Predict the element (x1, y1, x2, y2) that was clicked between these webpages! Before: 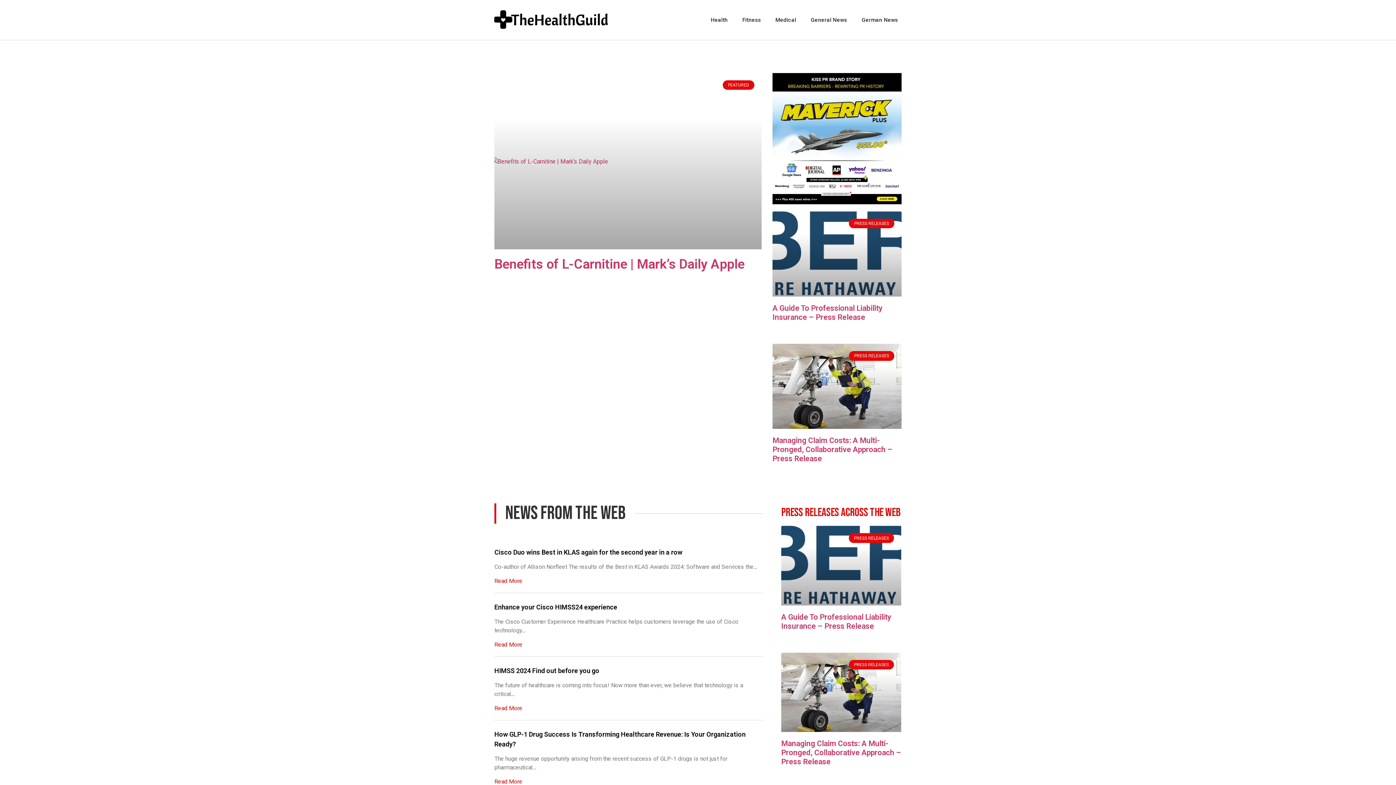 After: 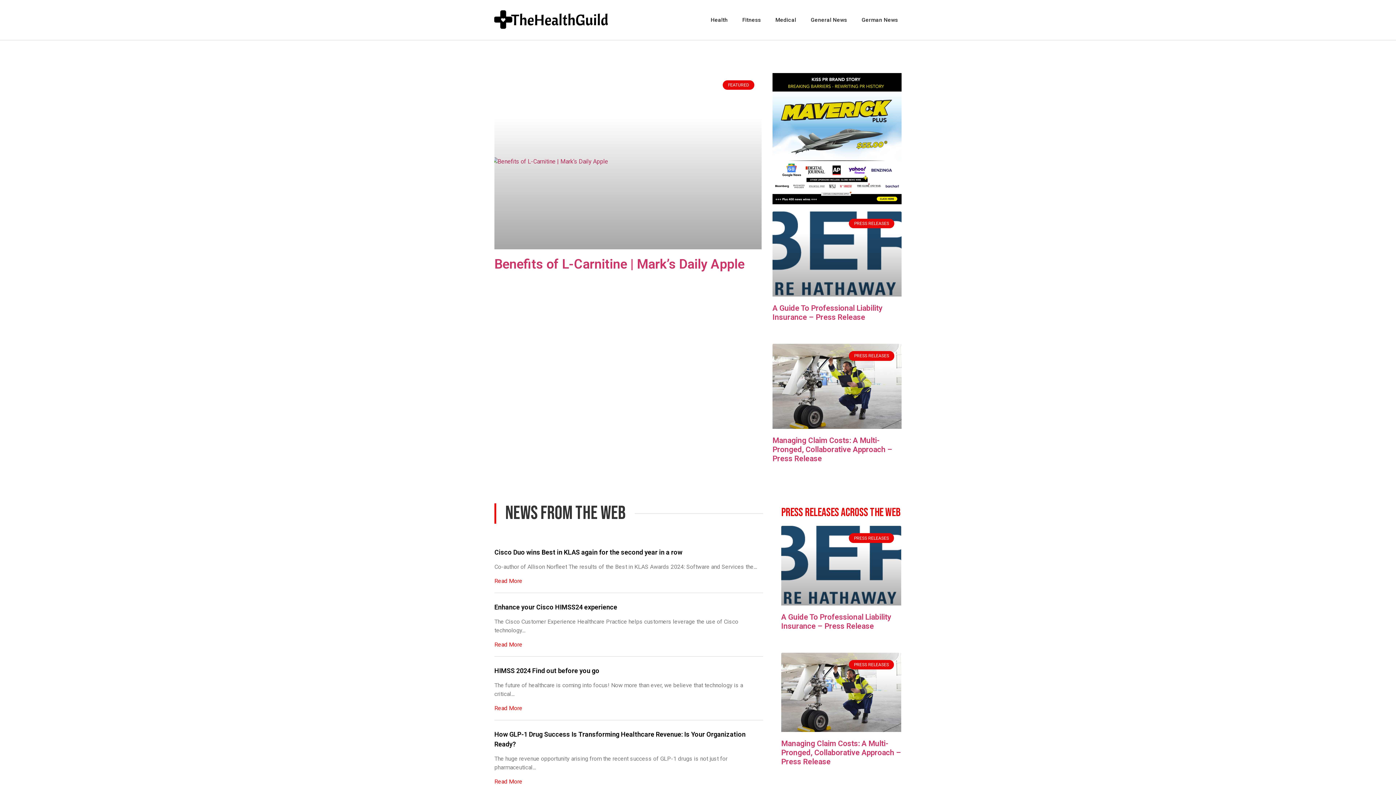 Action: label: Medical bbox: (768, 0, 803, 40)